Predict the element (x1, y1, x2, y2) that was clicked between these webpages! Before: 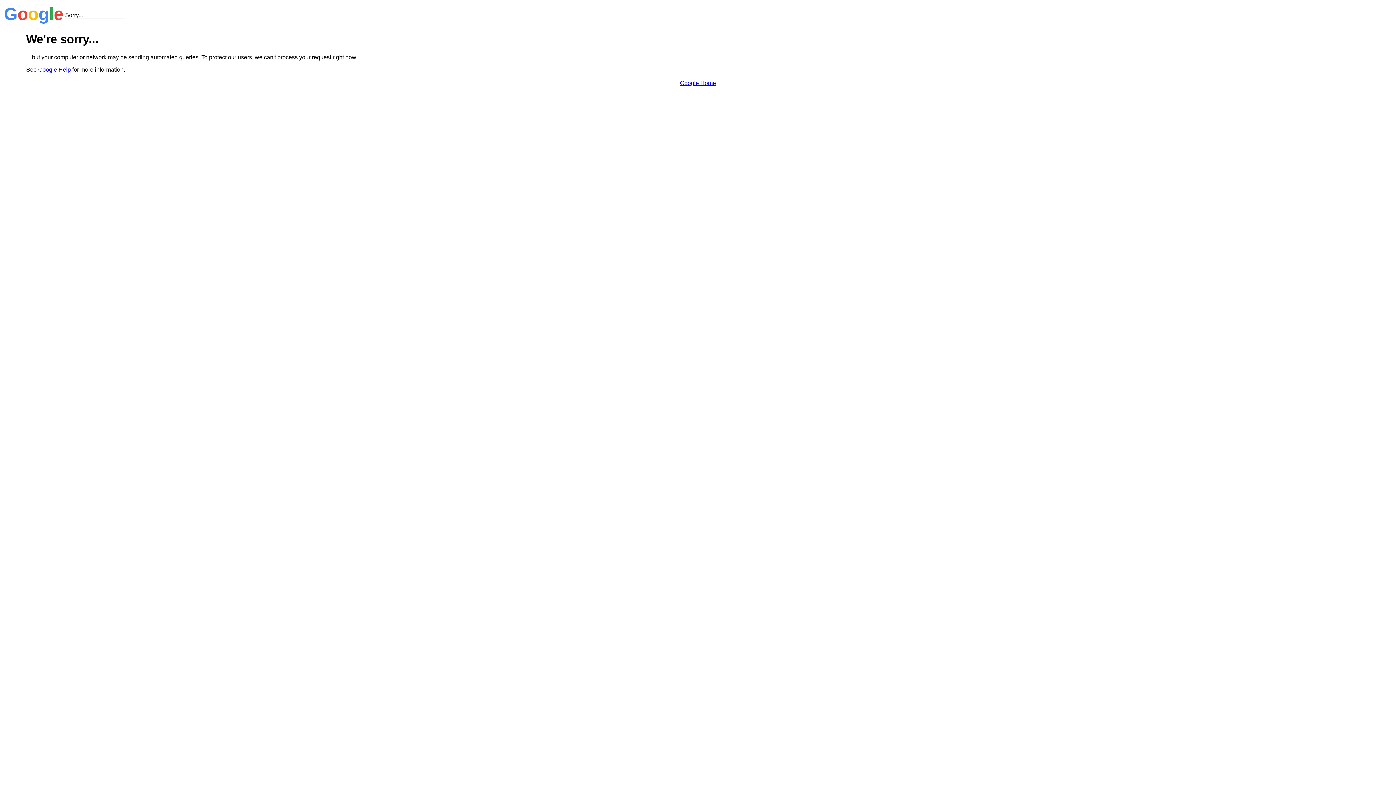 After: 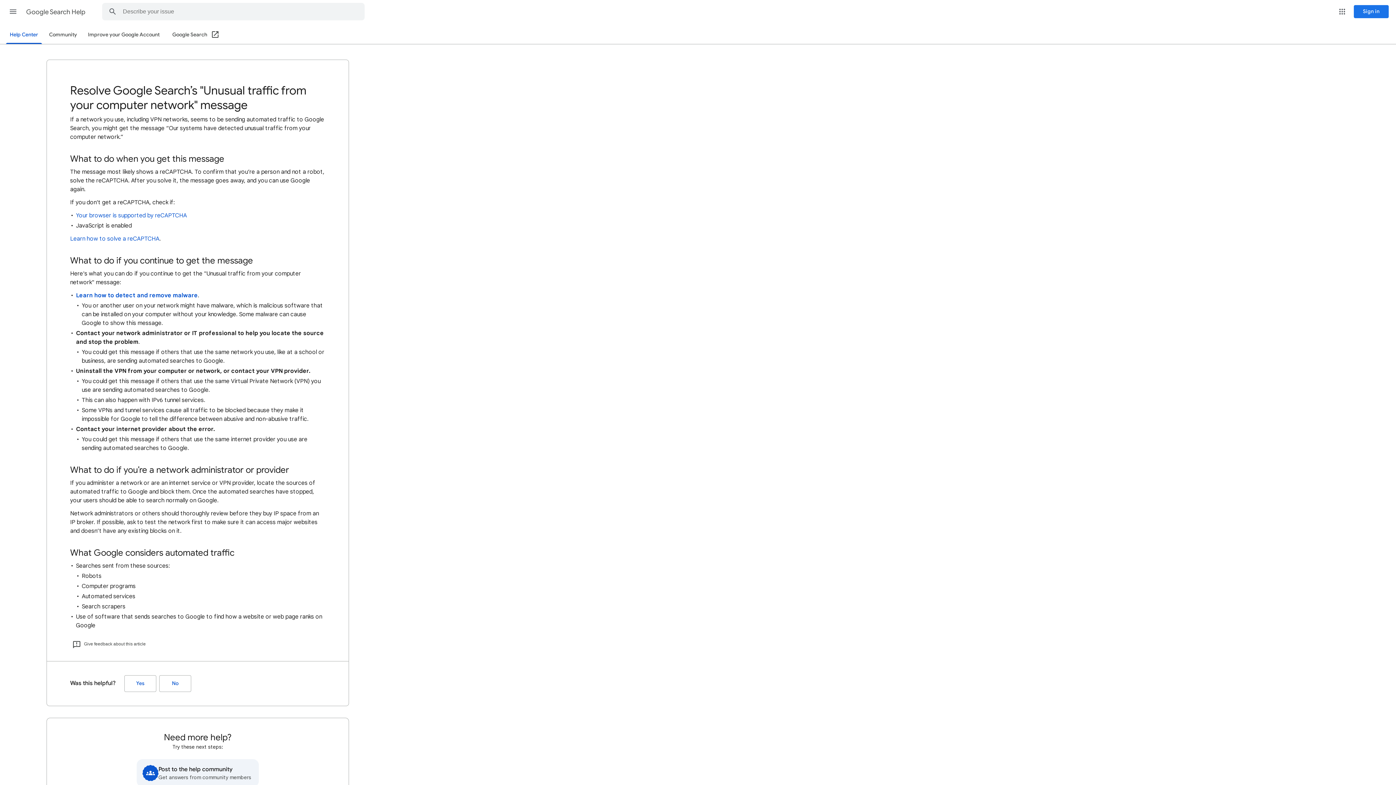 Action: label: Google Help bbox: (38, 66, 70, 72)